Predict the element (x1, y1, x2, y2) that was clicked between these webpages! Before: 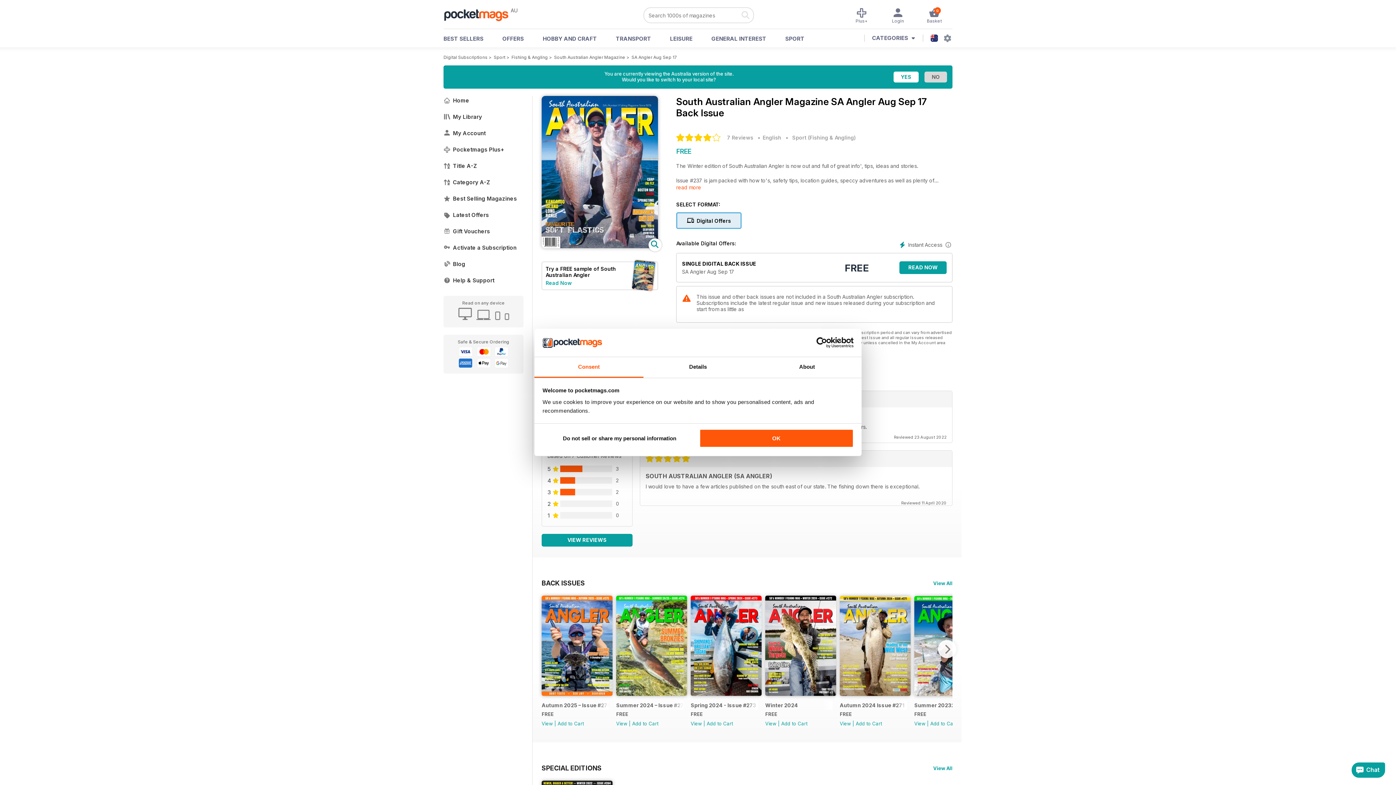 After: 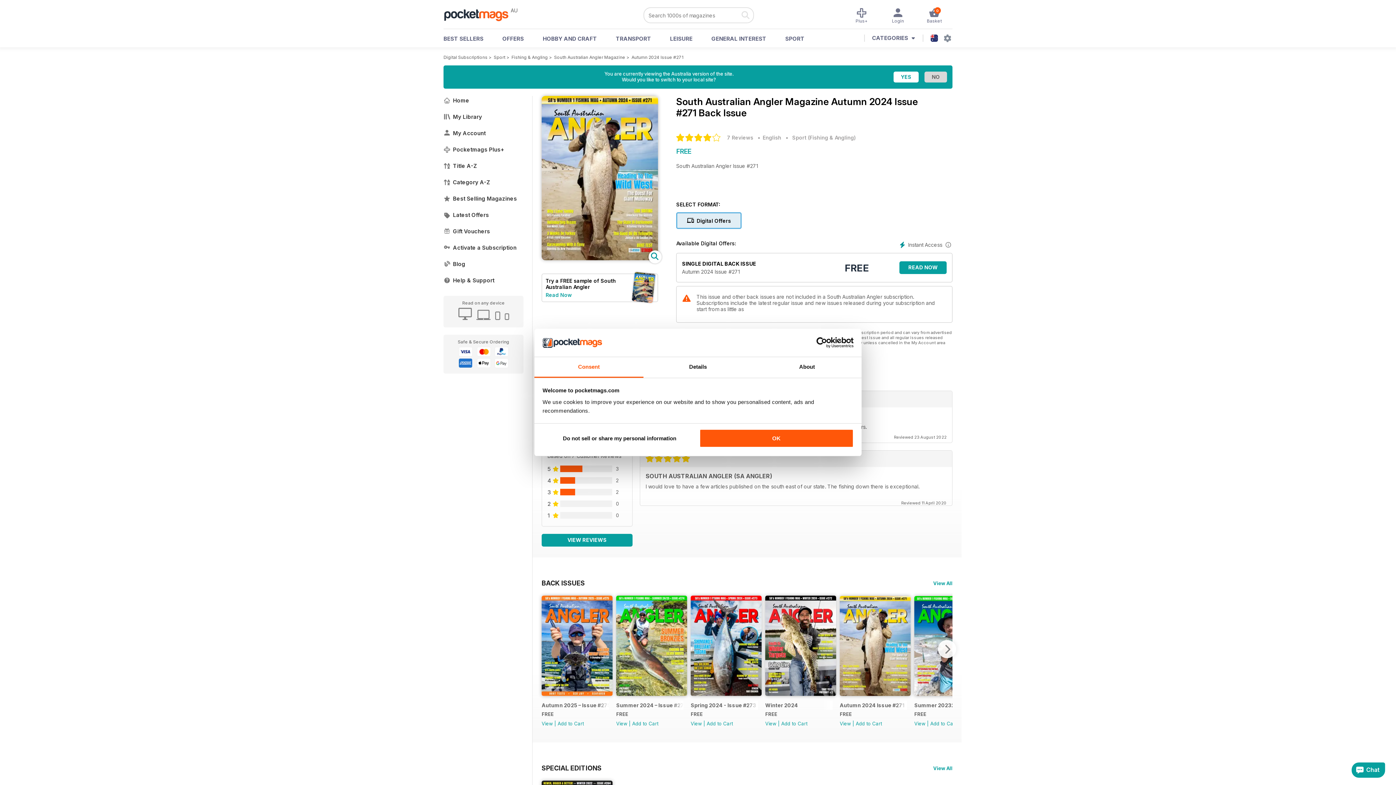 Action: bbox: (840, 721, 851, 726) label: View